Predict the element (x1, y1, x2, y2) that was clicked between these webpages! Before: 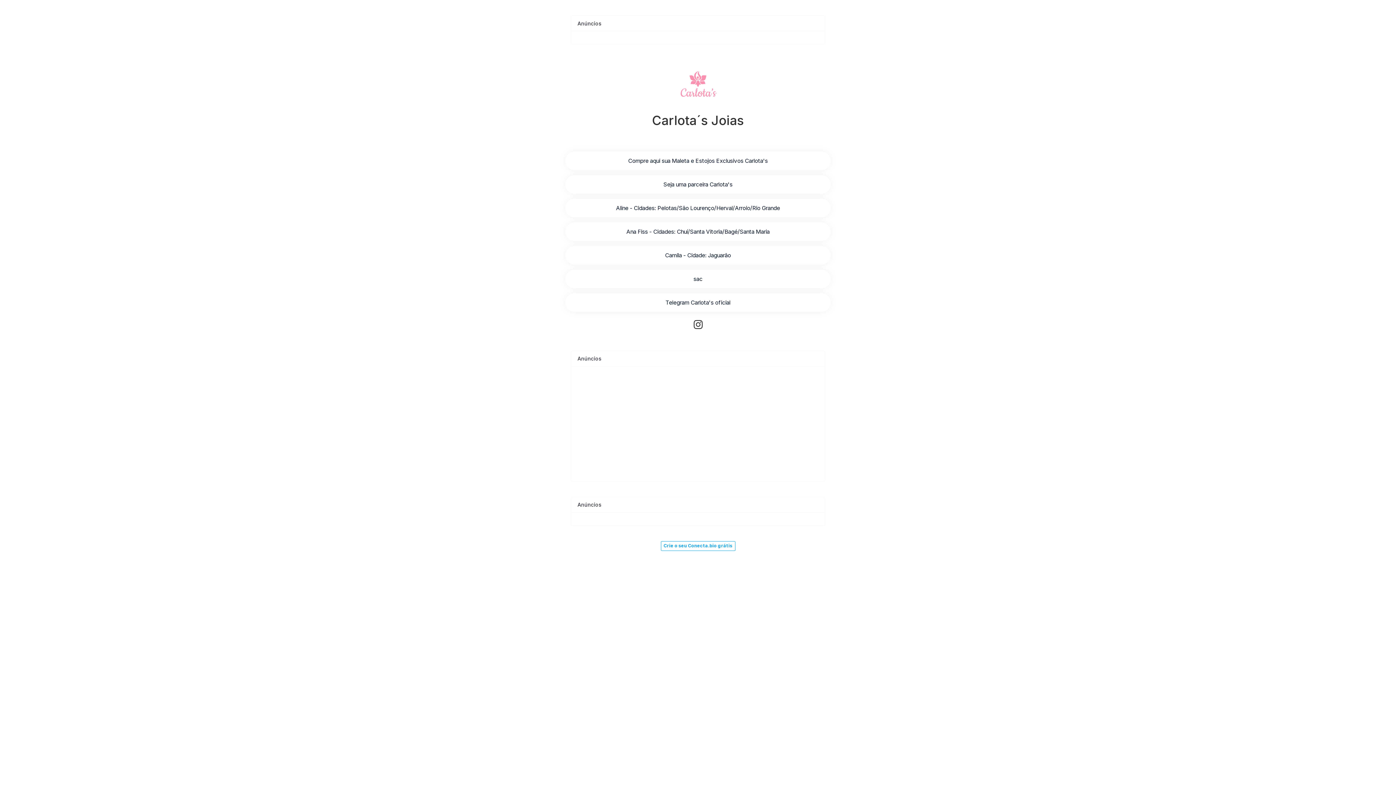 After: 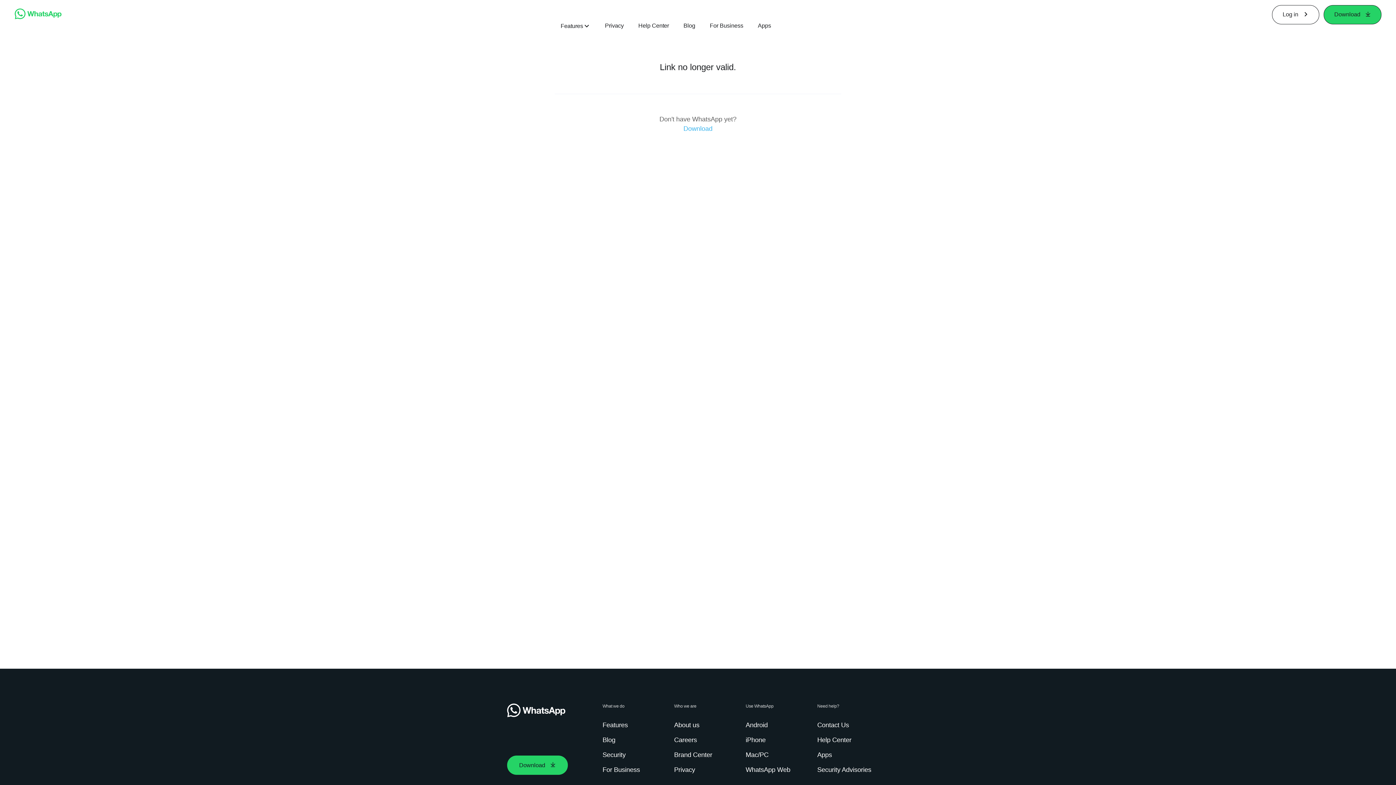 Action: label: Ana Fiss - Cidades: Chuí/Santa Vitoria/Bagé/Santa Maria bbox: (565, 222, 830, 241)